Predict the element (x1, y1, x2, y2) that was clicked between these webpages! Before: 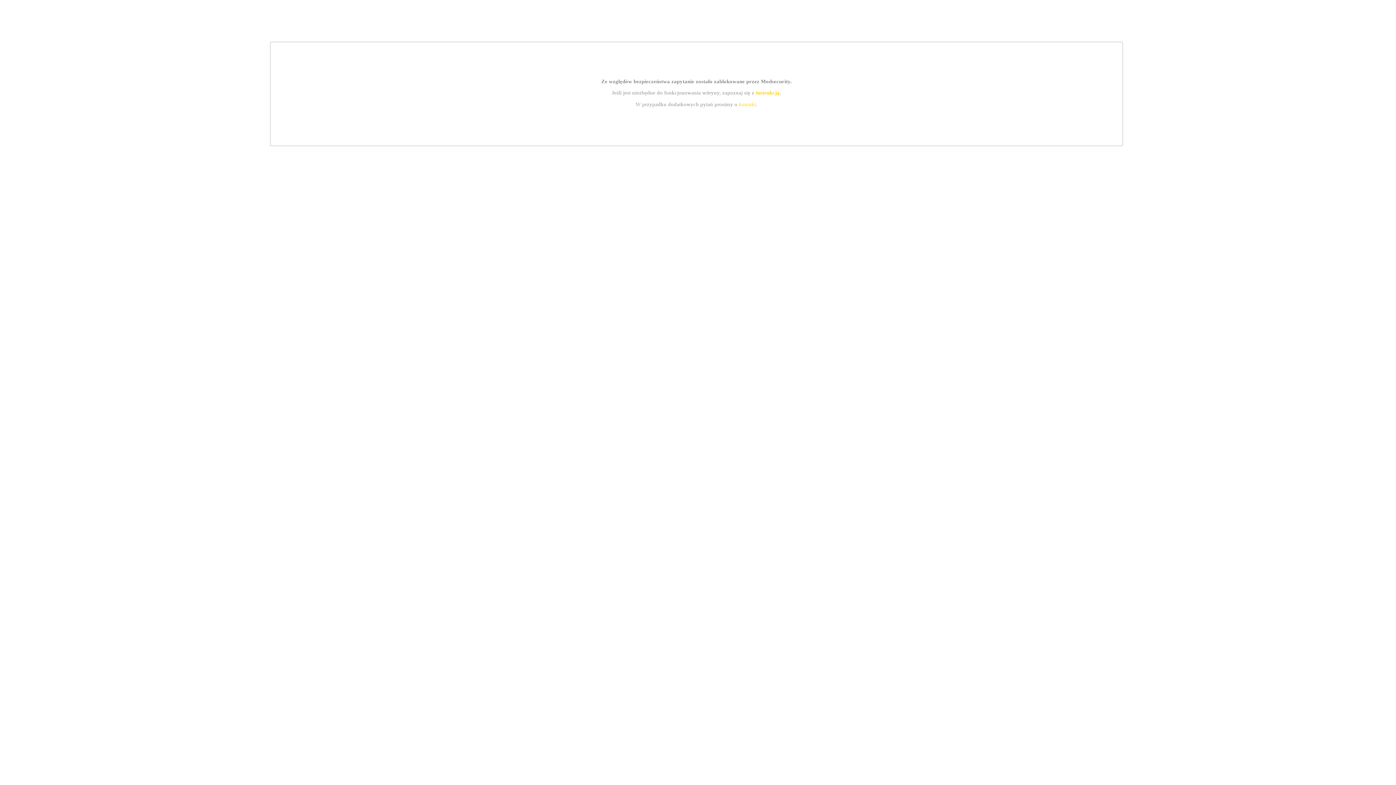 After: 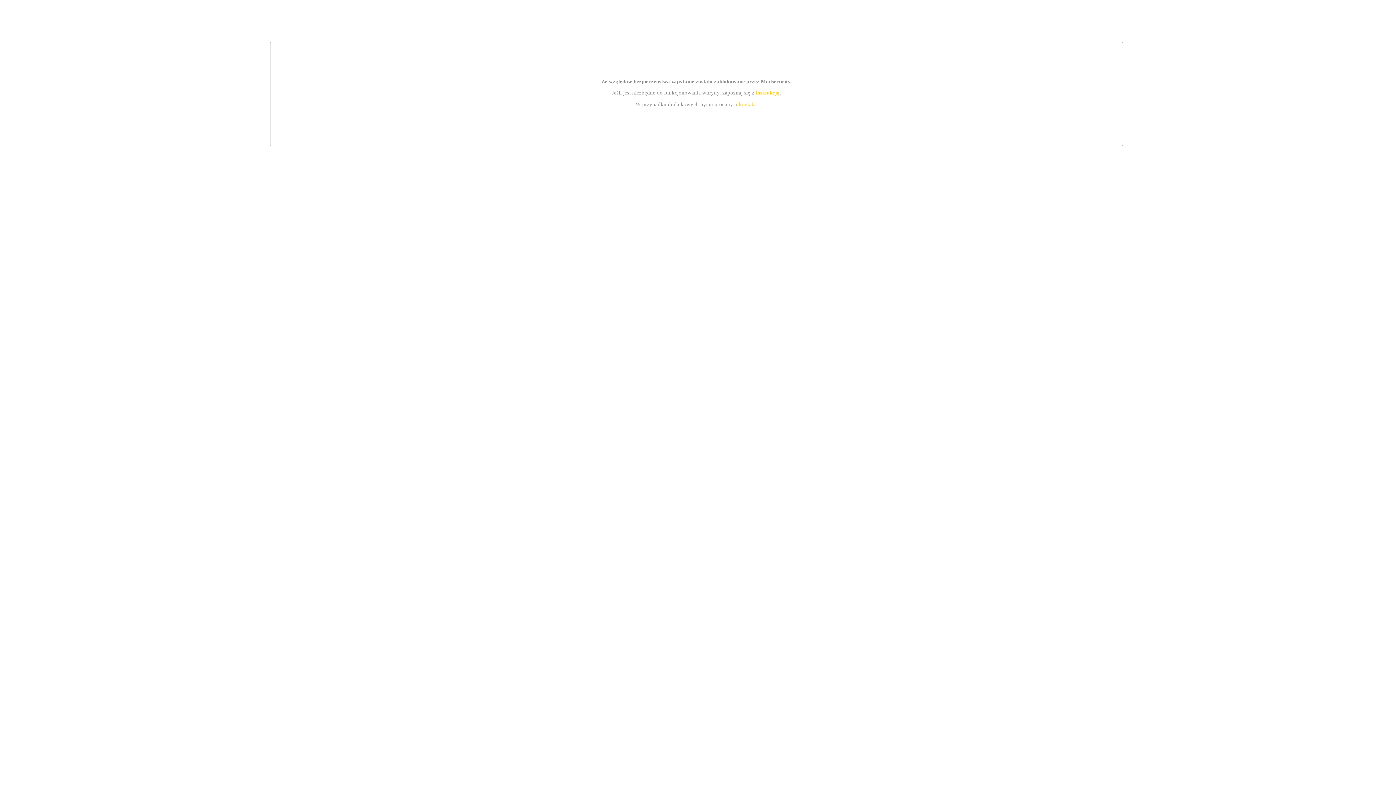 Action: bbox: (755, 89, 779, 95) label: instrukcją